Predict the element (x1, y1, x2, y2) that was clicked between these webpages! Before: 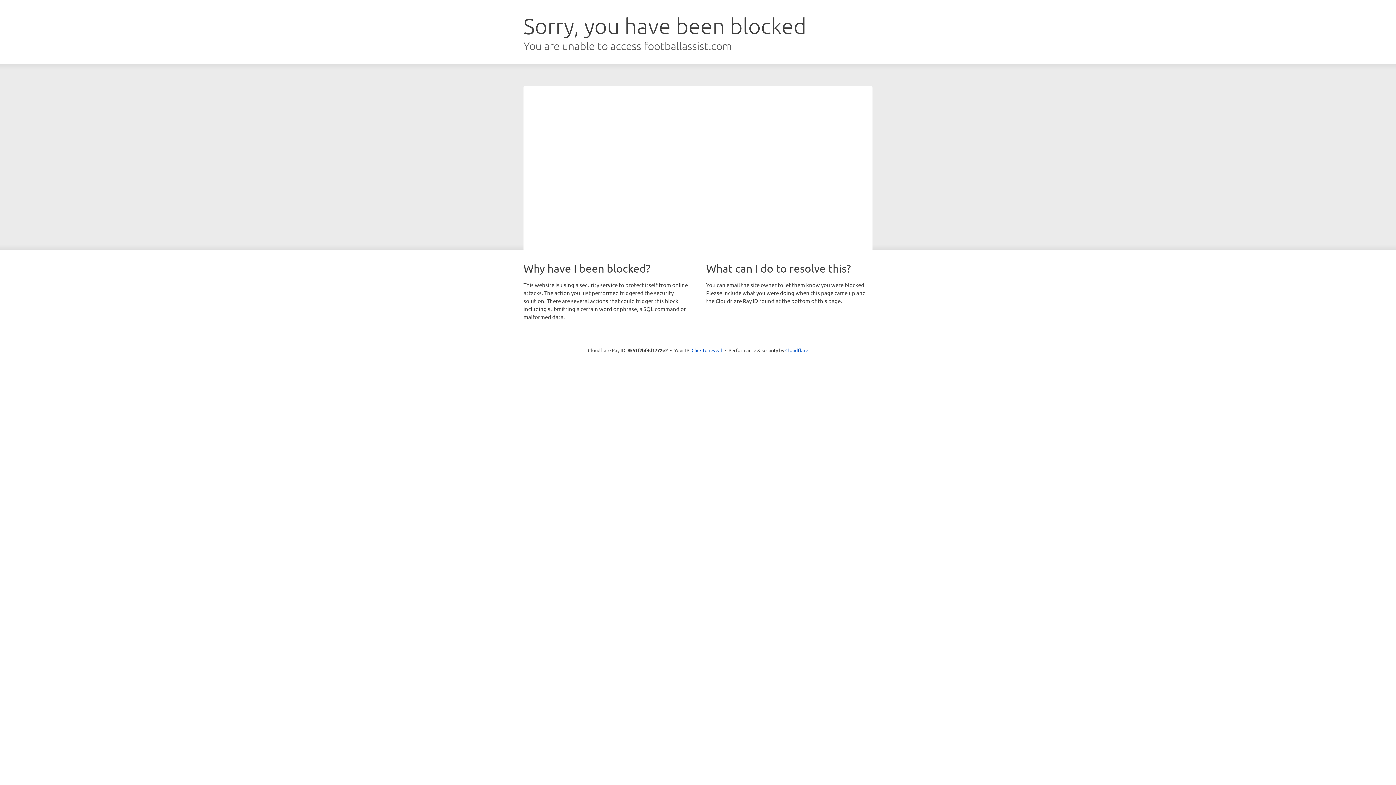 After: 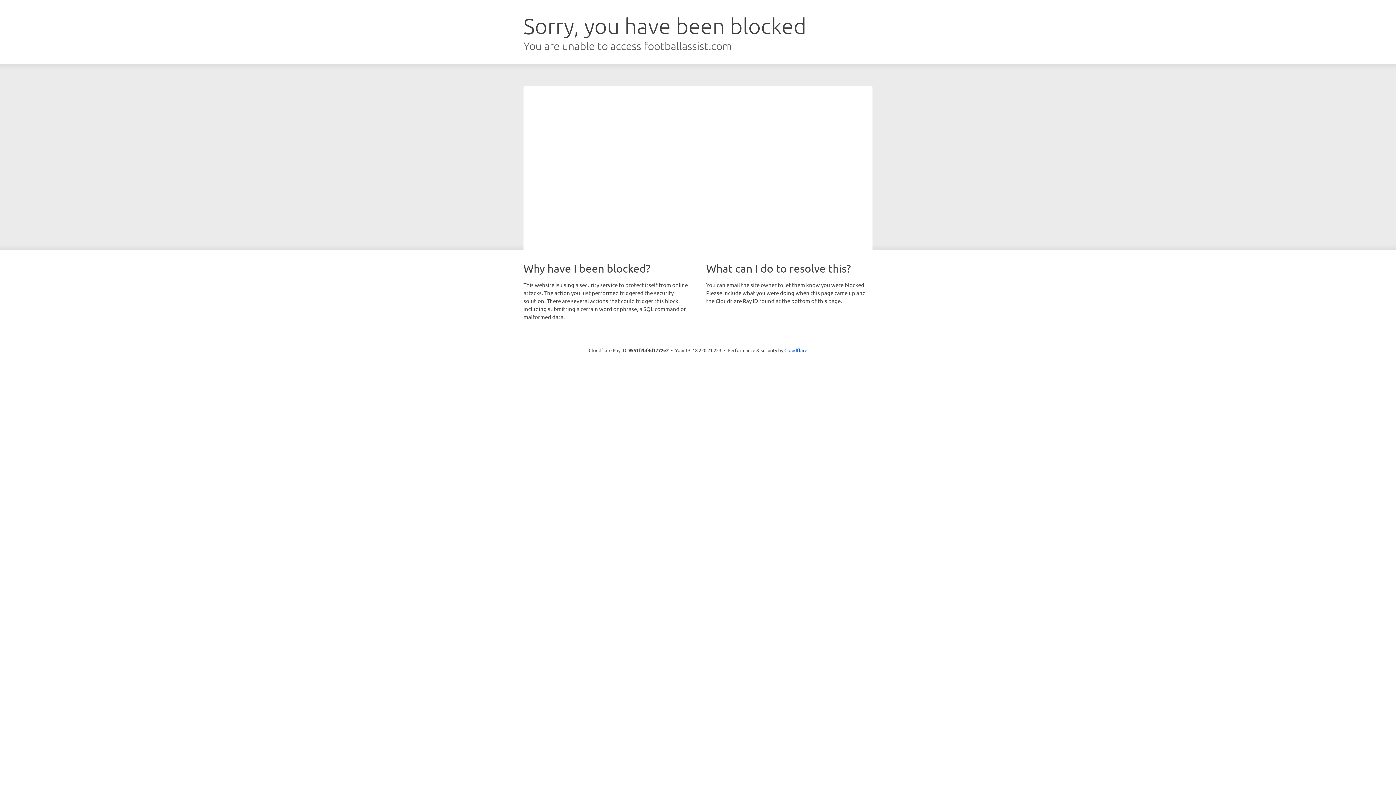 Action: label: Click to reveal bbox: (691, 346, 722, 353)